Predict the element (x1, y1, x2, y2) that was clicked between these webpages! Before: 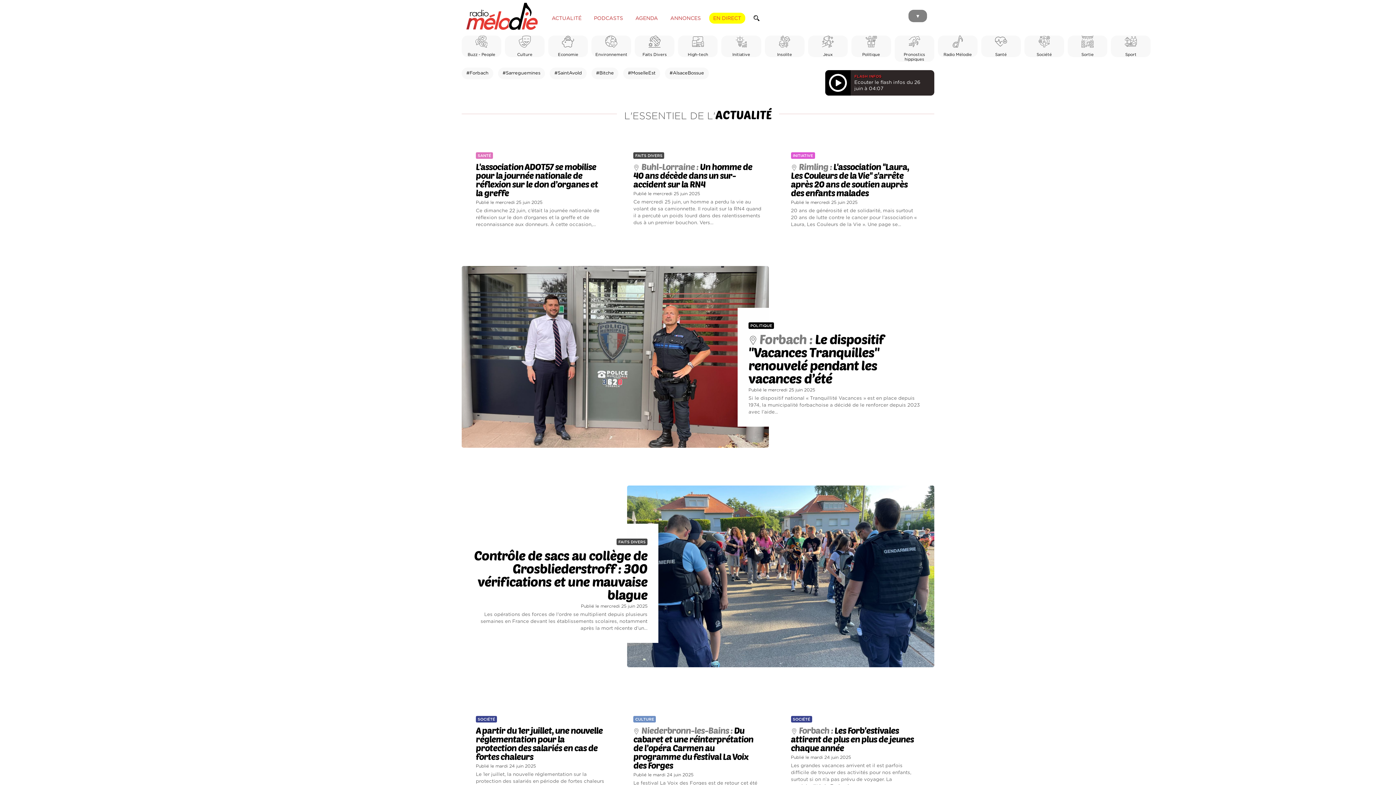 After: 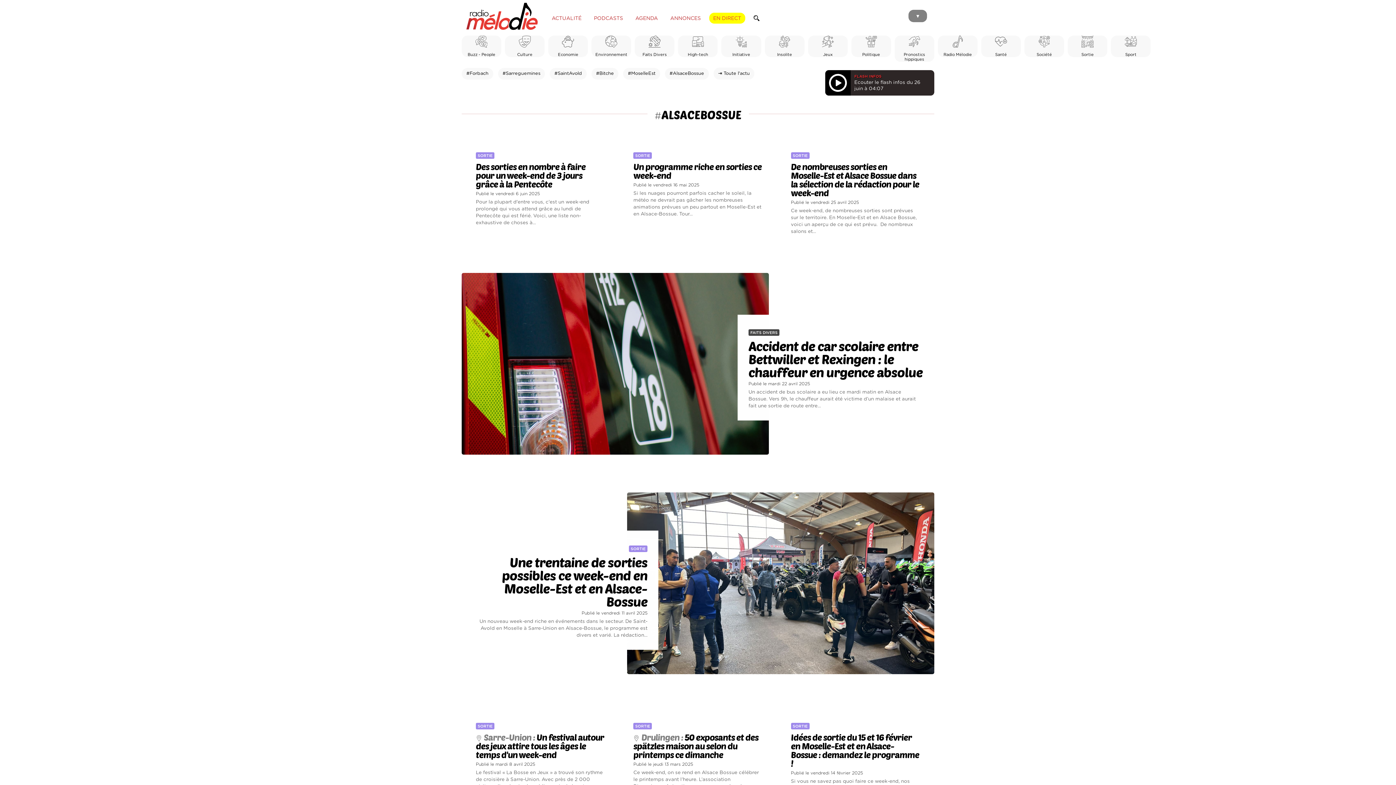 Action: bbox: (665, 67, 708, 79) label: #AlsaceBossue